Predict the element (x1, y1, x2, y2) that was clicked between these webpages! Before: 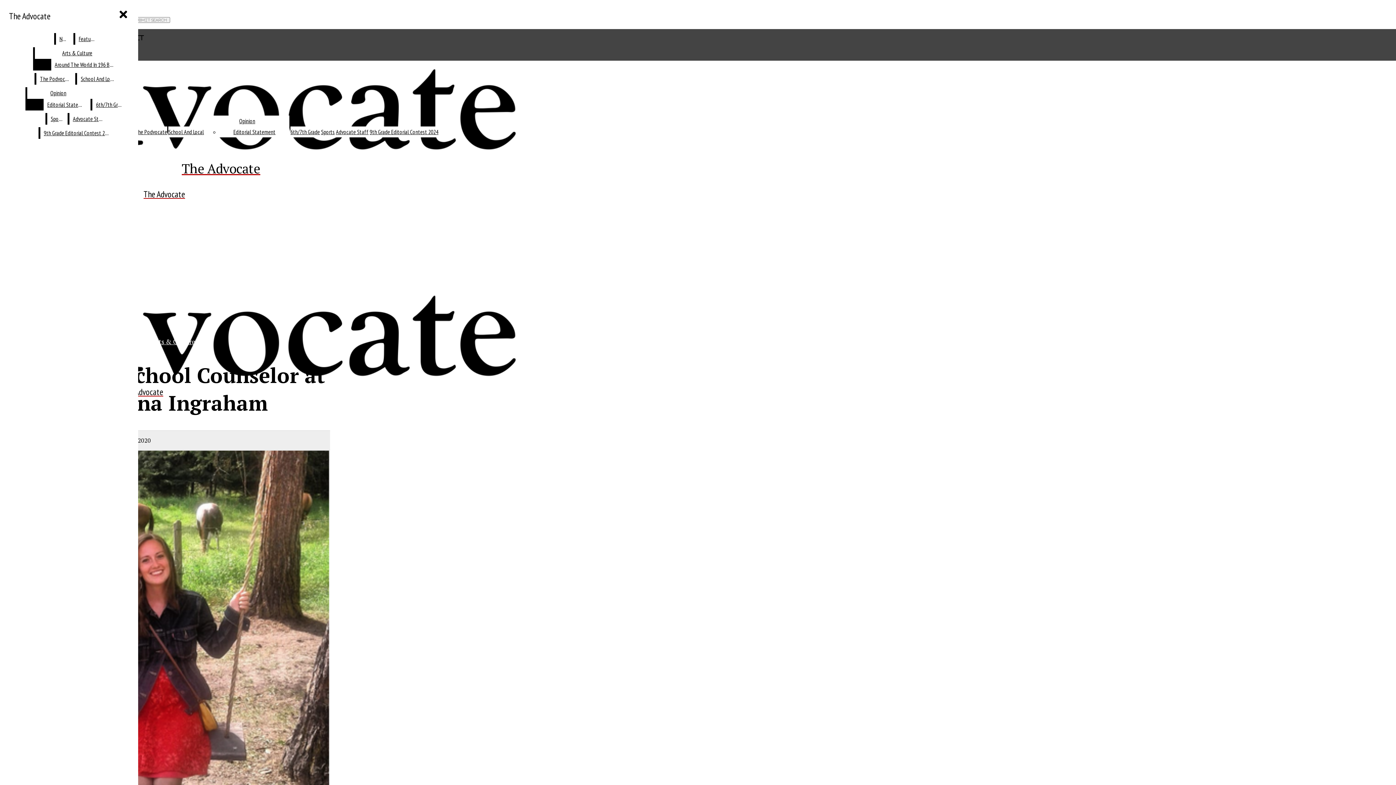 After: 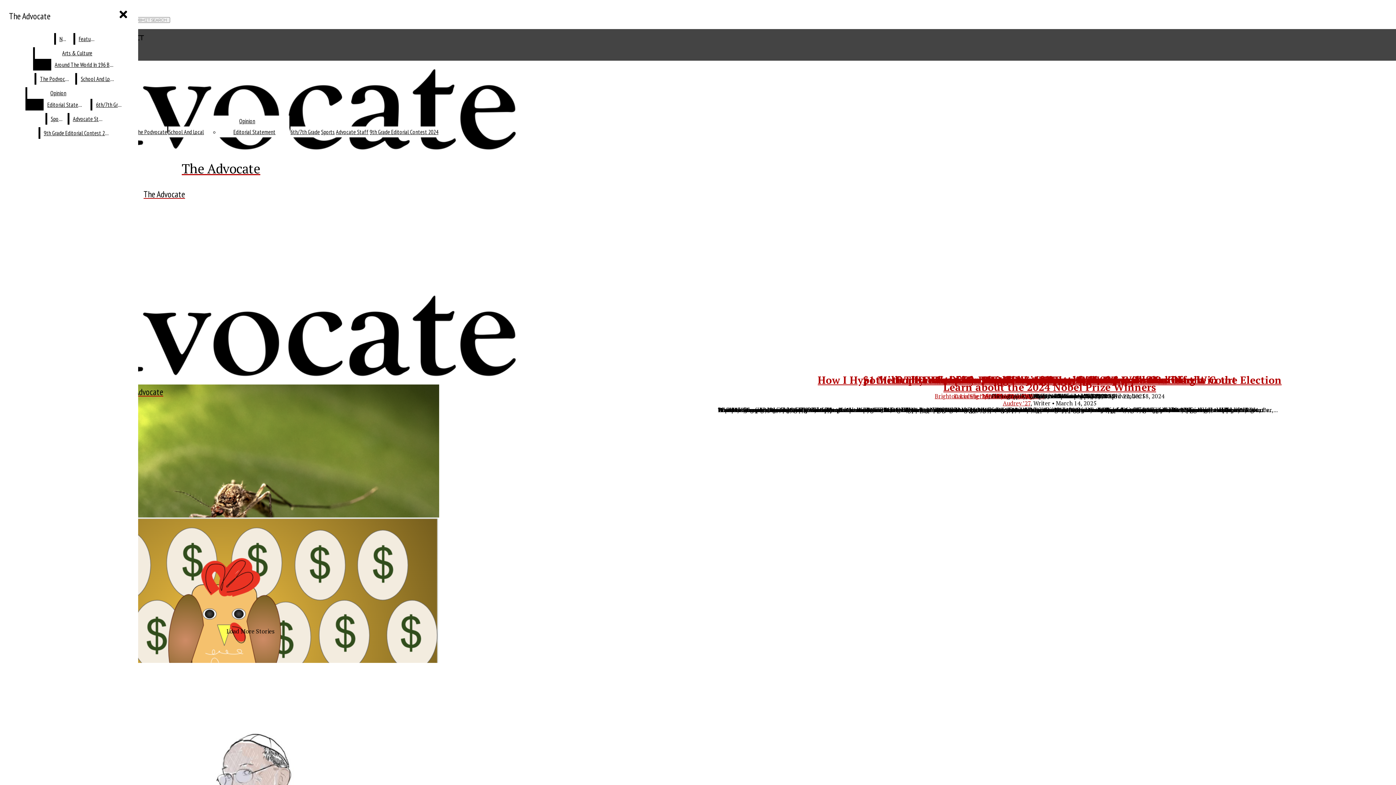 Action: bbox: (55, 33, 72, 44) label: News